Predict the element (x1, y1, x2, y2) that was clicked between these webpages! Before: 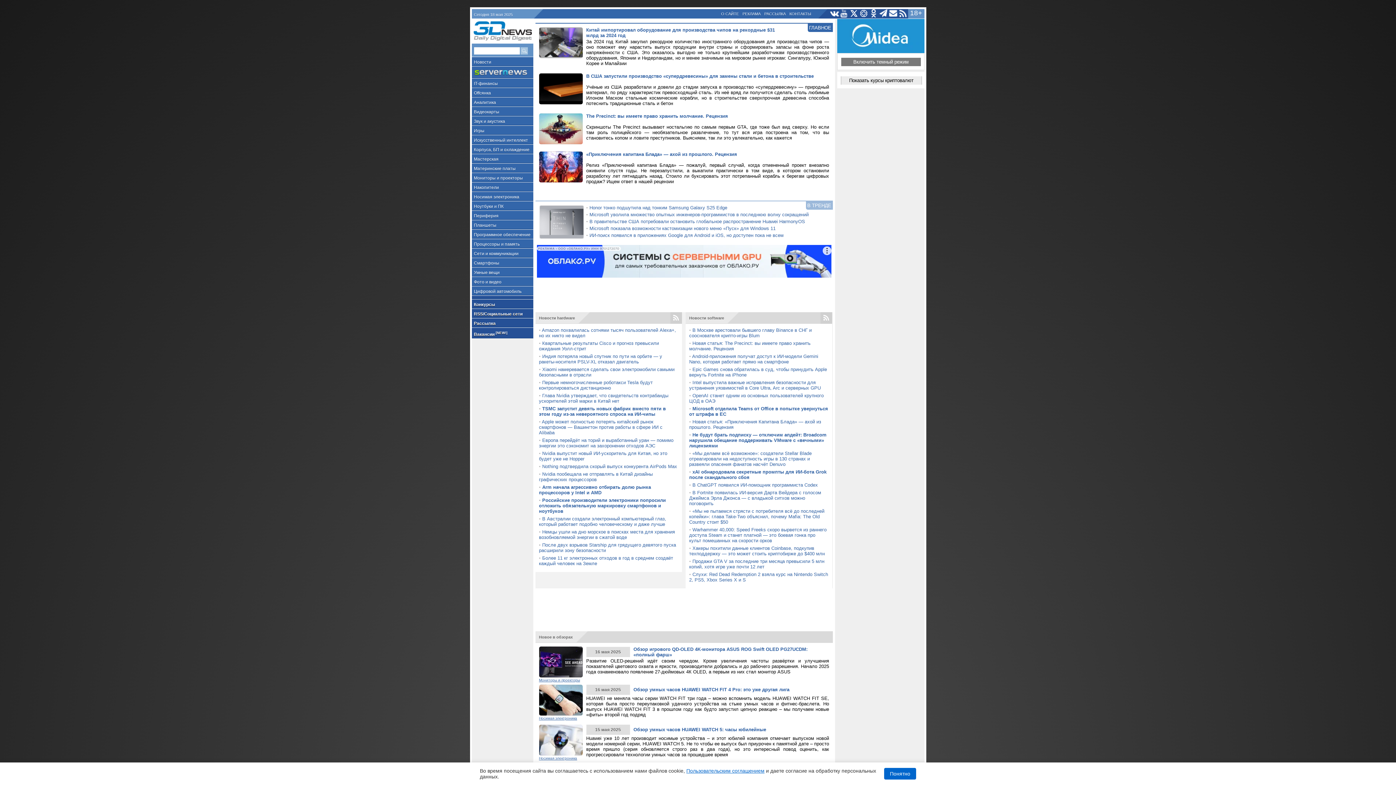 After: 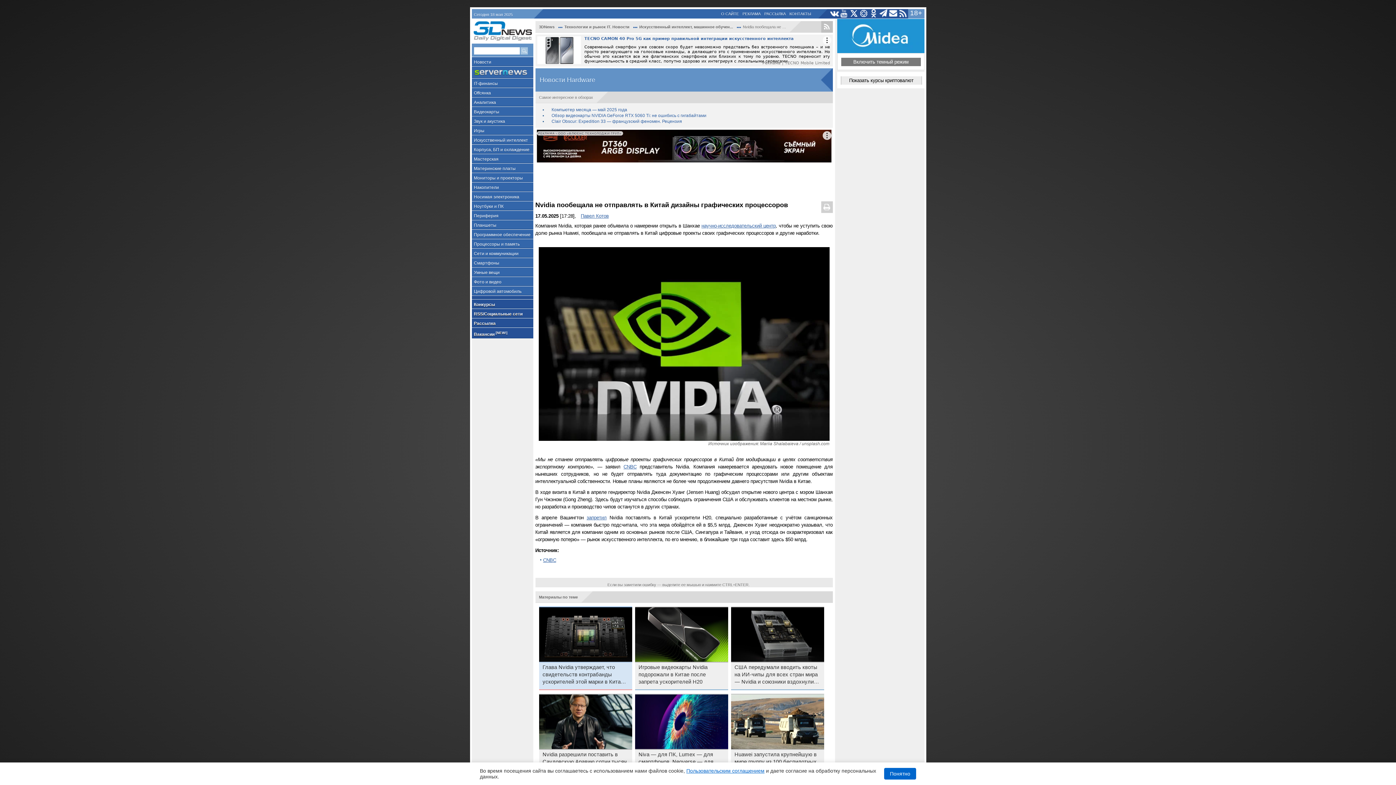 Action: label: Nvidia пообещала не отправлять в Китай дизайны графических процессоров bbox: (539, 471, 652, 482)